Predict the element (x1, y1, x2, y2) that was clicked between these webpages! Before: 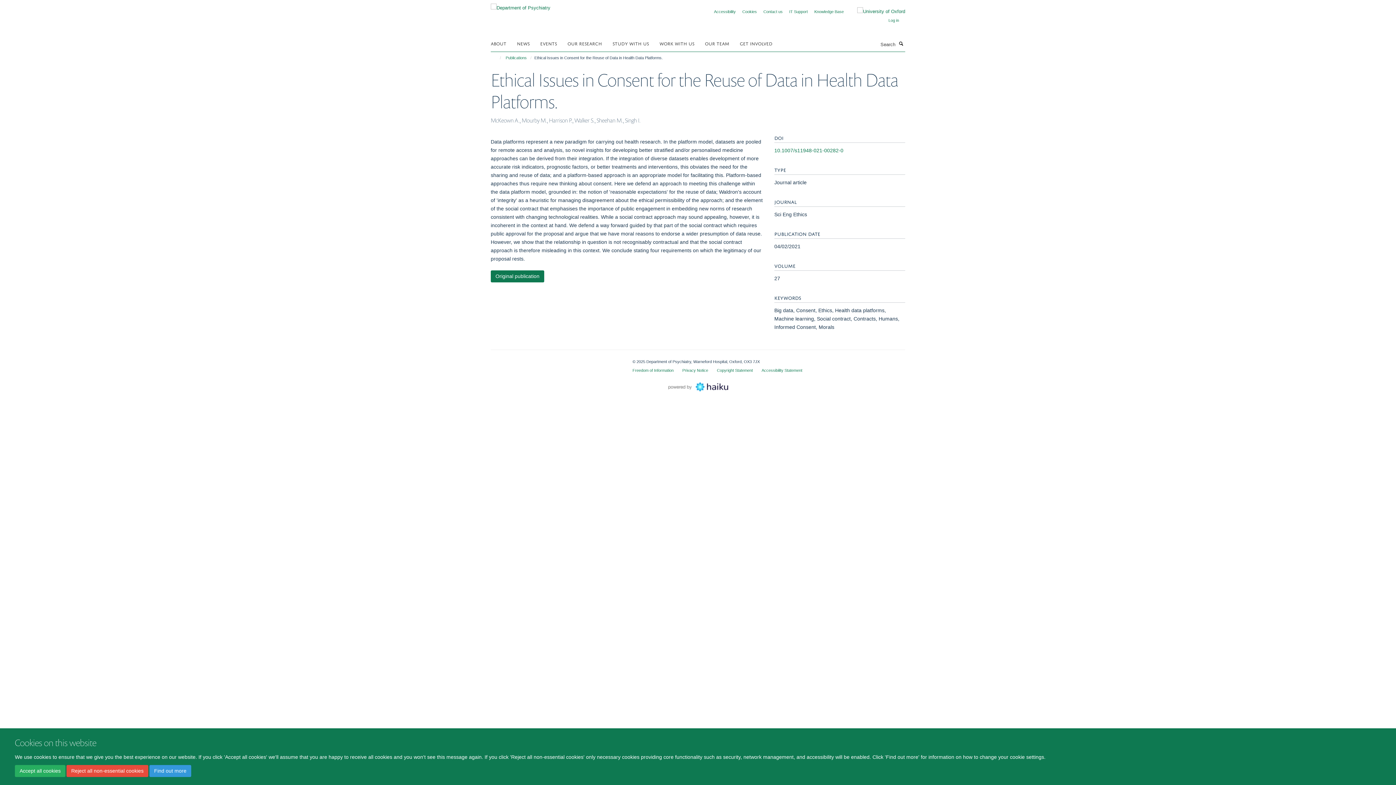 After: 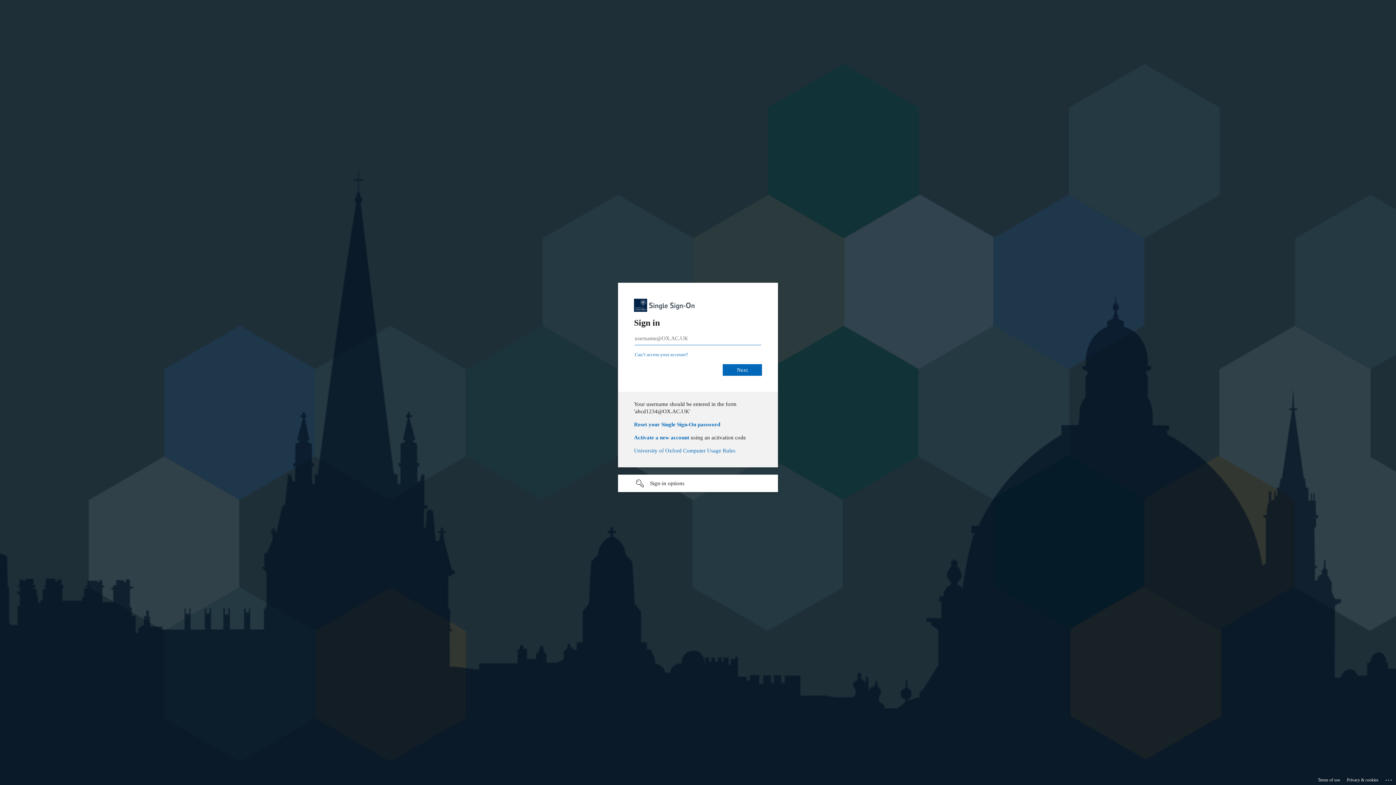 Action: label: Log in bbox: (888, 18, 899, 22)